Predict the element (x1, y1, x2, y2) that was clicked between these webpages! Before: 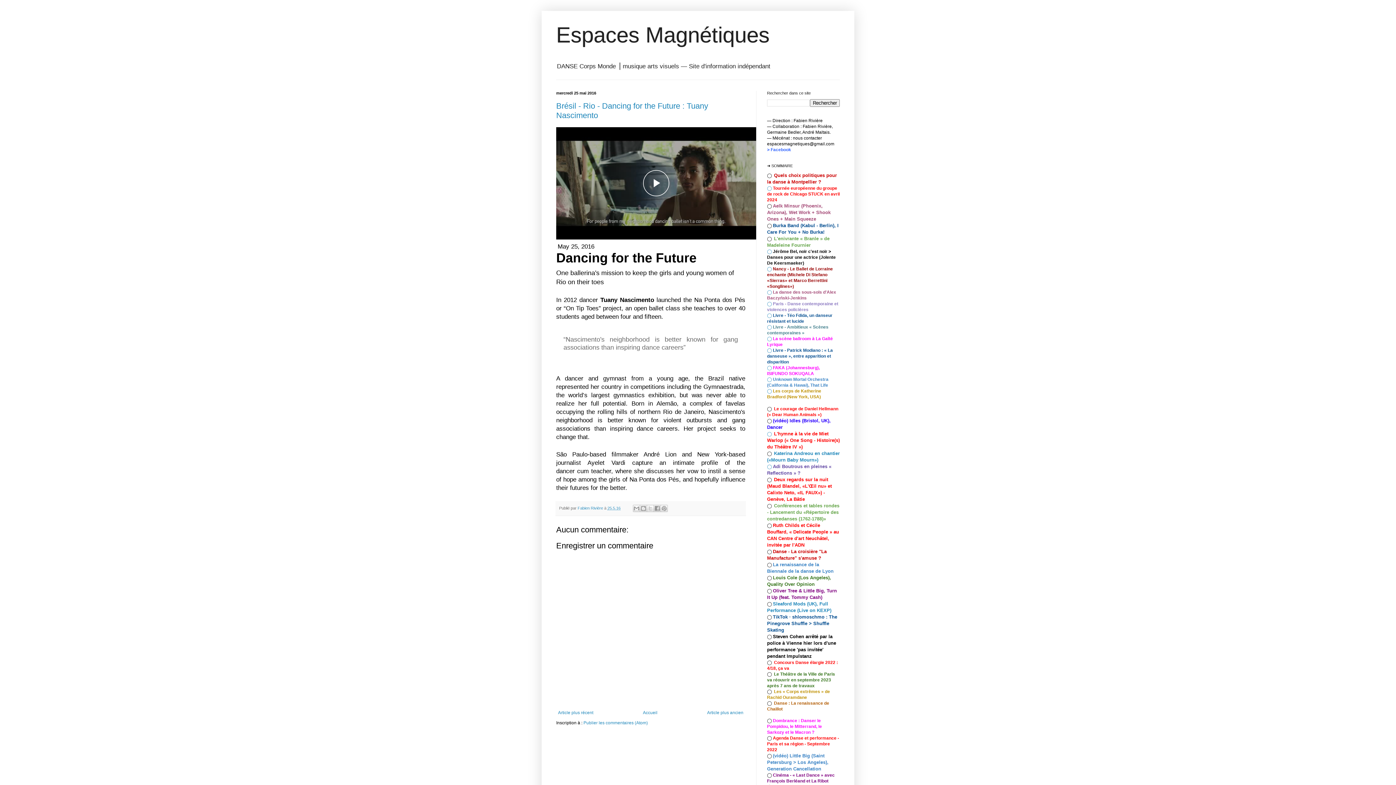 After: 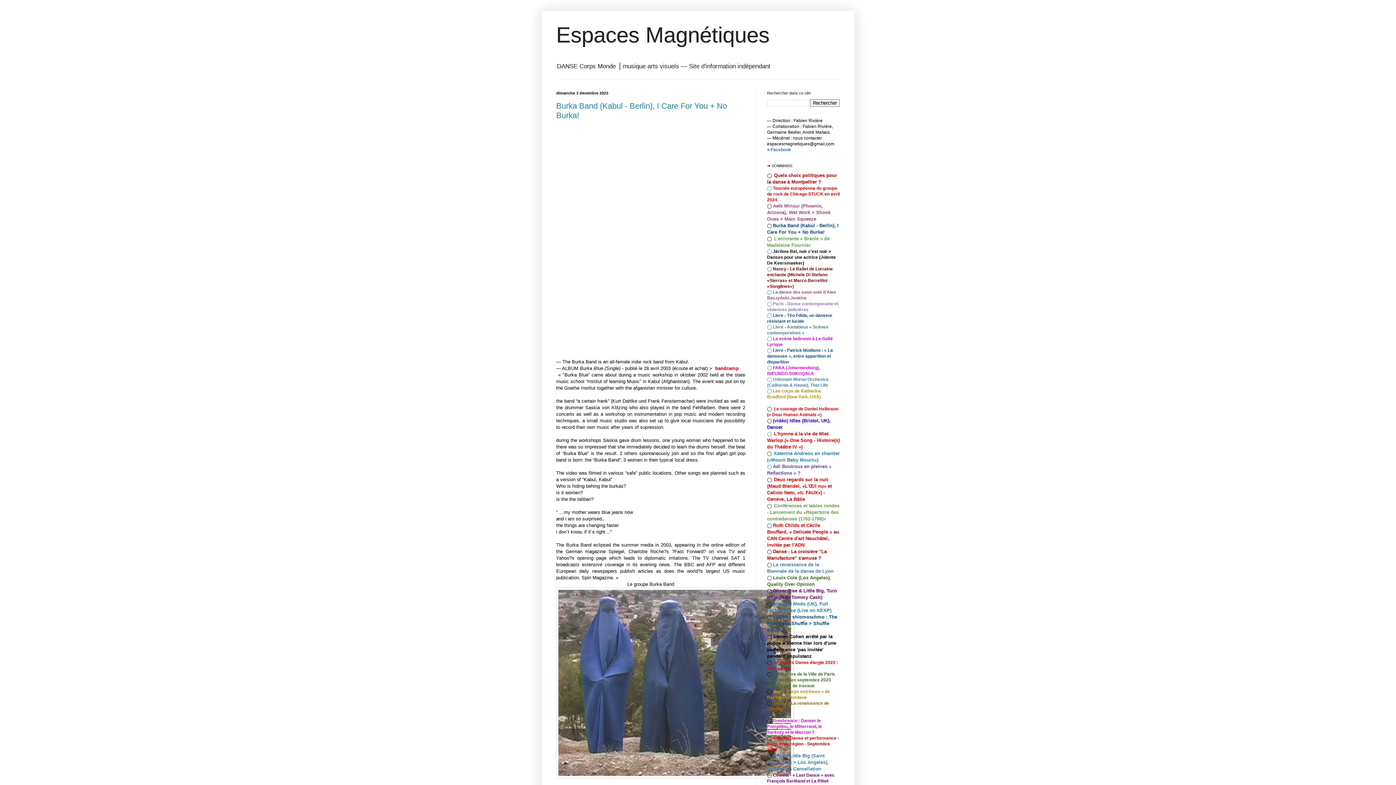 Action: bbox: (767, 223, 838, 235) label: Burka Band (Kabul - Berlin), I Care For You + No Burka!